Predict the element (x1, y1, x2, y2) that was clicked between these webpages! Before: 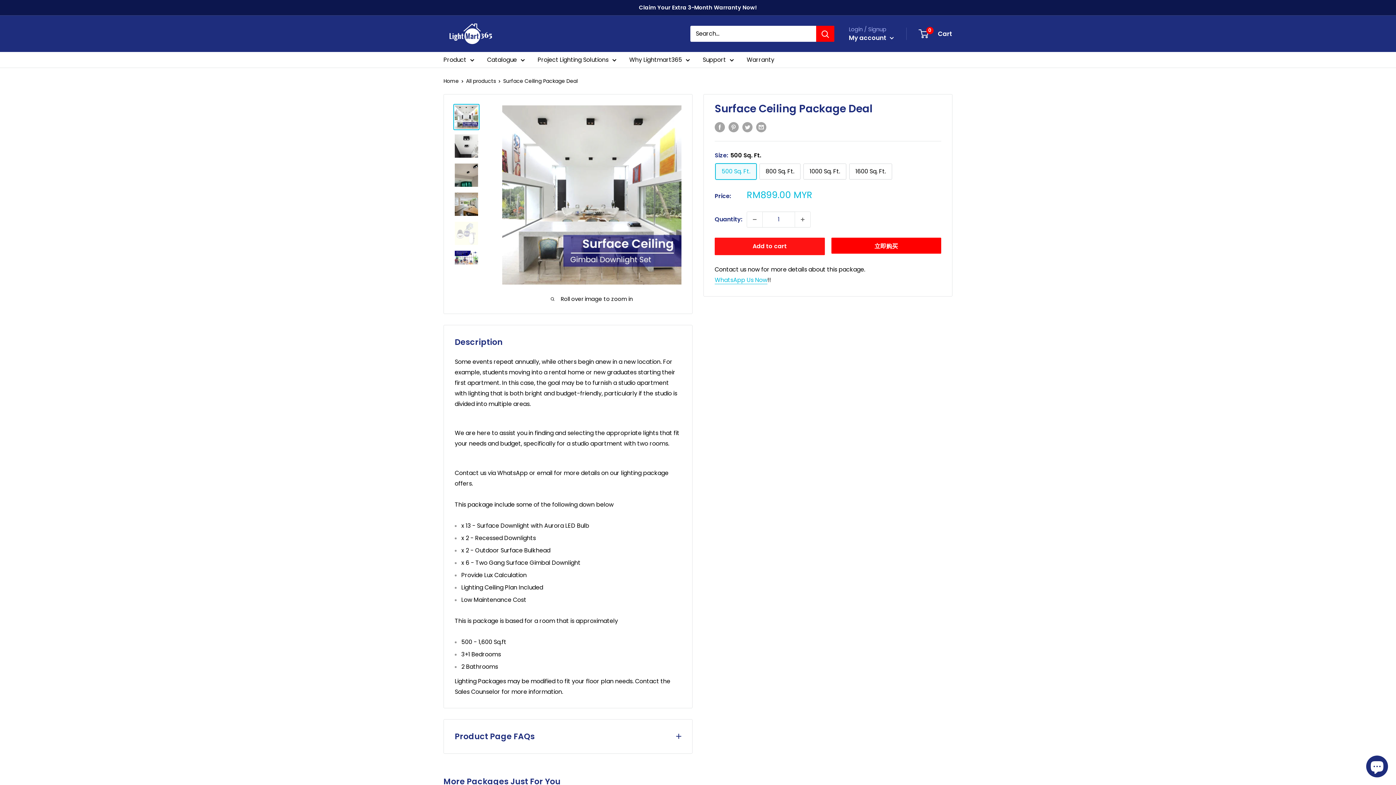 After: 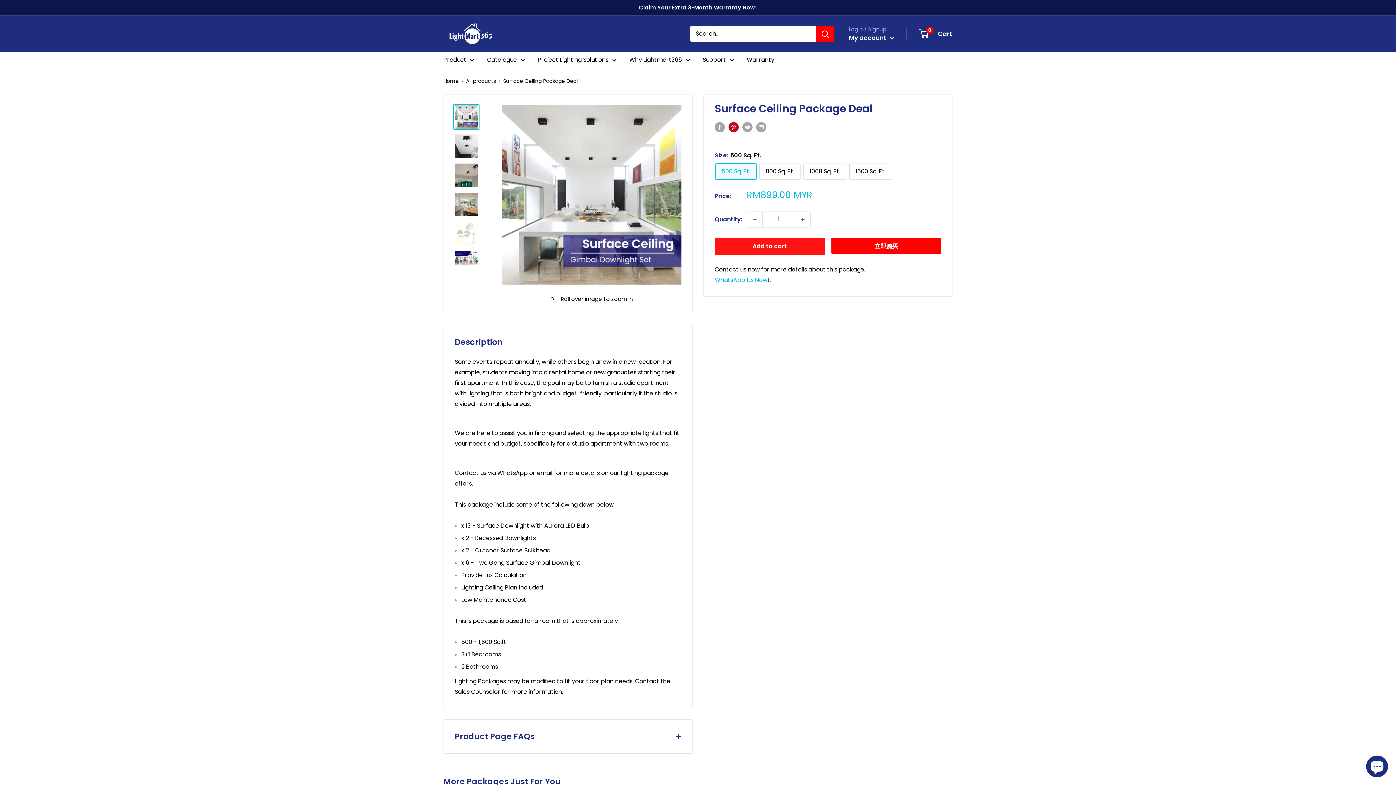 Action: label: Pin on Pinterest bbox: (728, 121, 738, 132)